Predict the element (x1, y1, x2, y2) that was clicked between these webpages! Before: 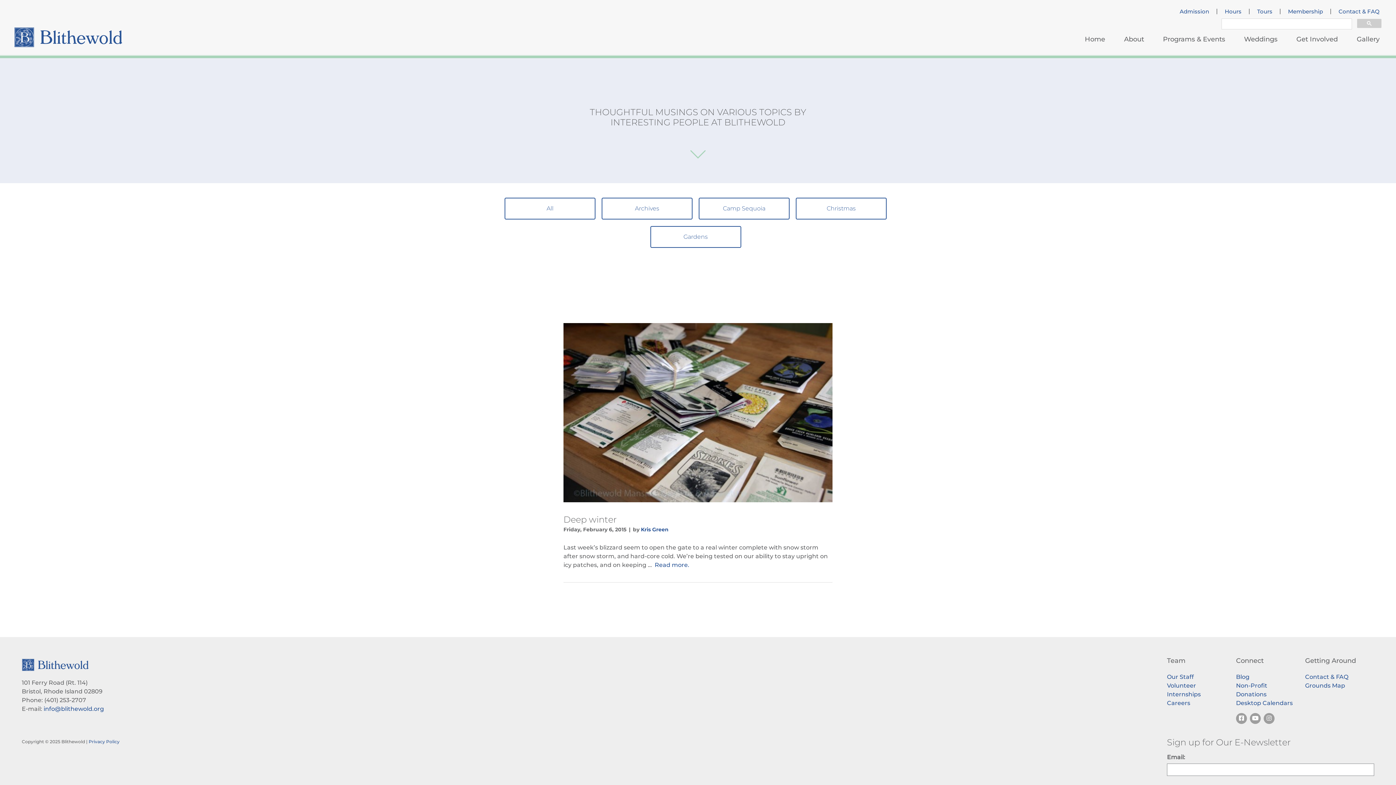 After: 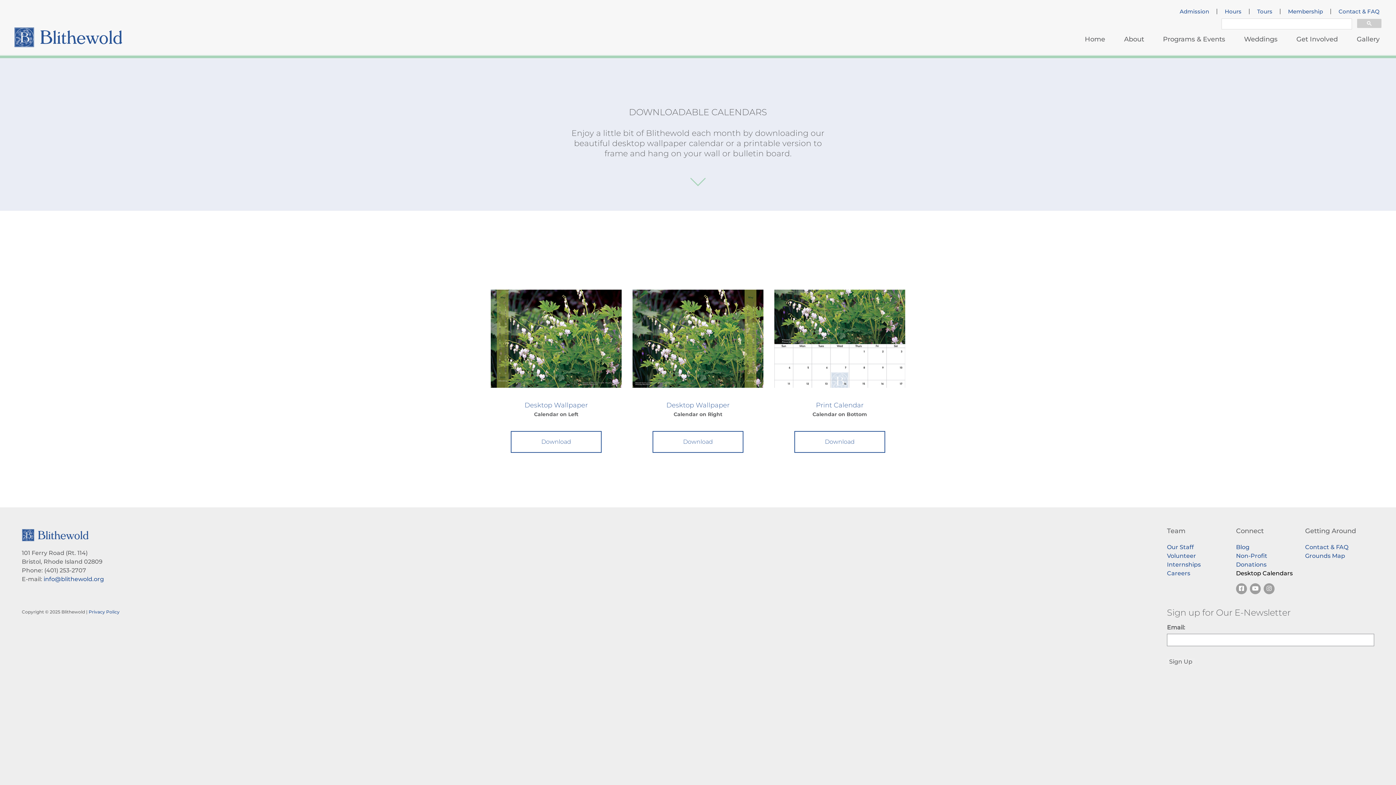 Action: bbox: (1236, 700, 1293, 707) label: Desktop Calendars